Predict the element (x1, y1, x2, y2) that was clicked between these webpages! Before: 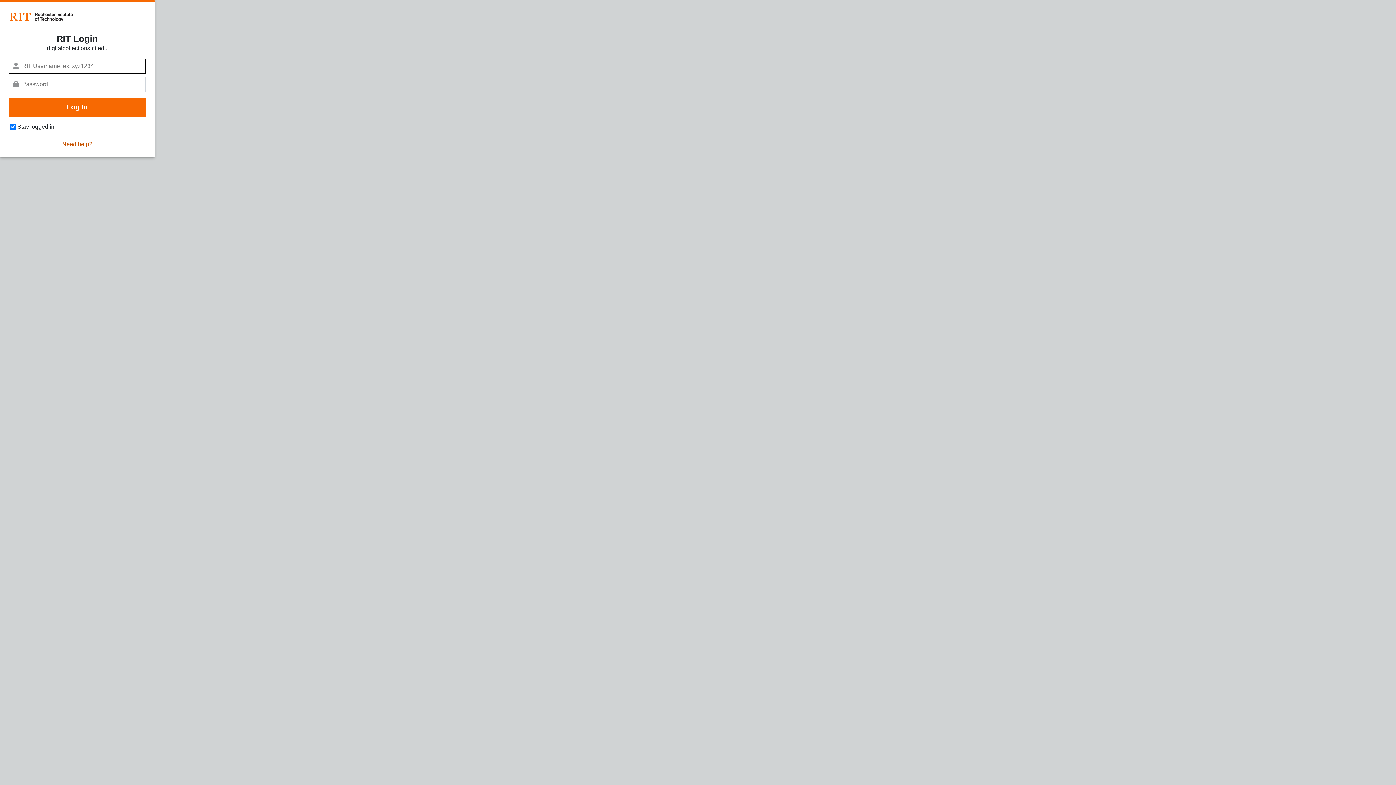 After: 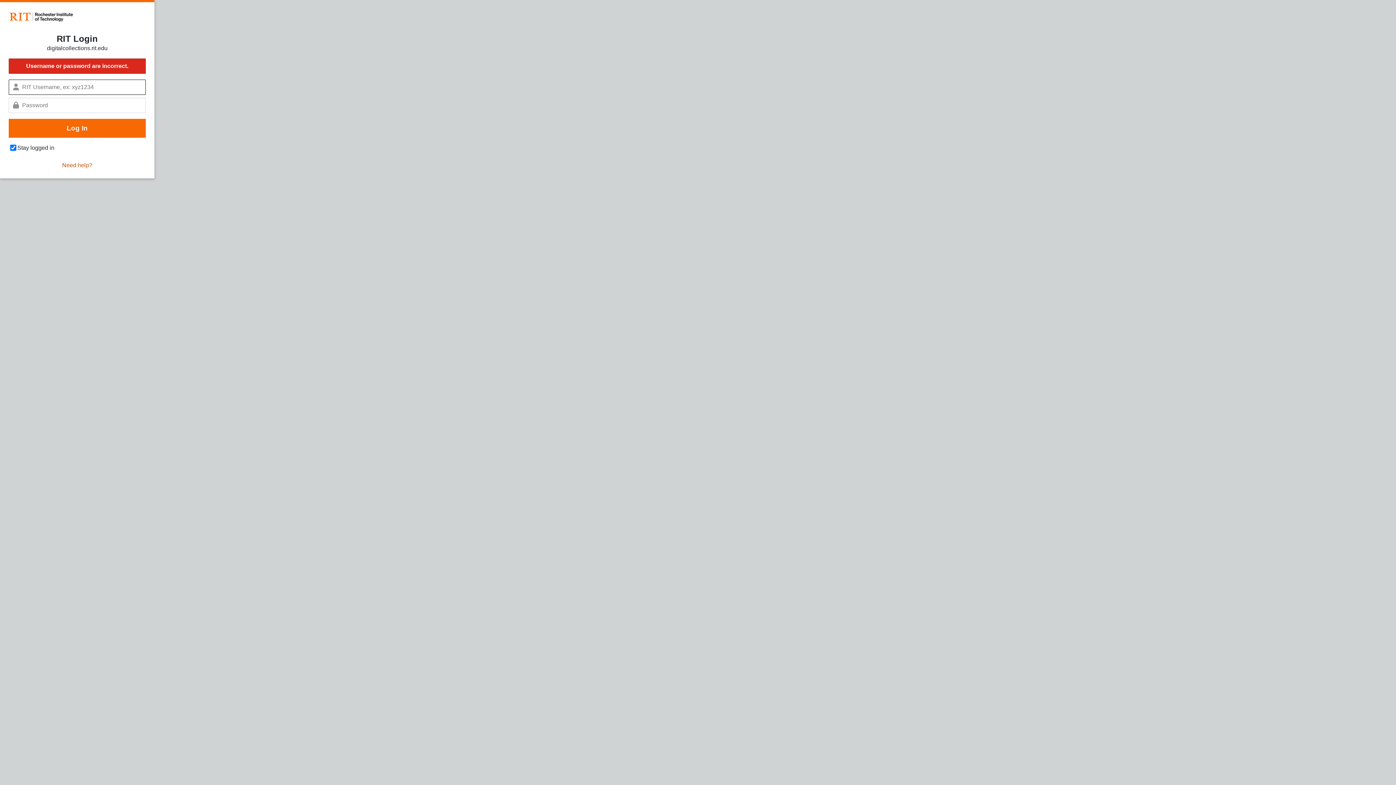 Action: label: Log In bbox: (8, 97, 145, 116)